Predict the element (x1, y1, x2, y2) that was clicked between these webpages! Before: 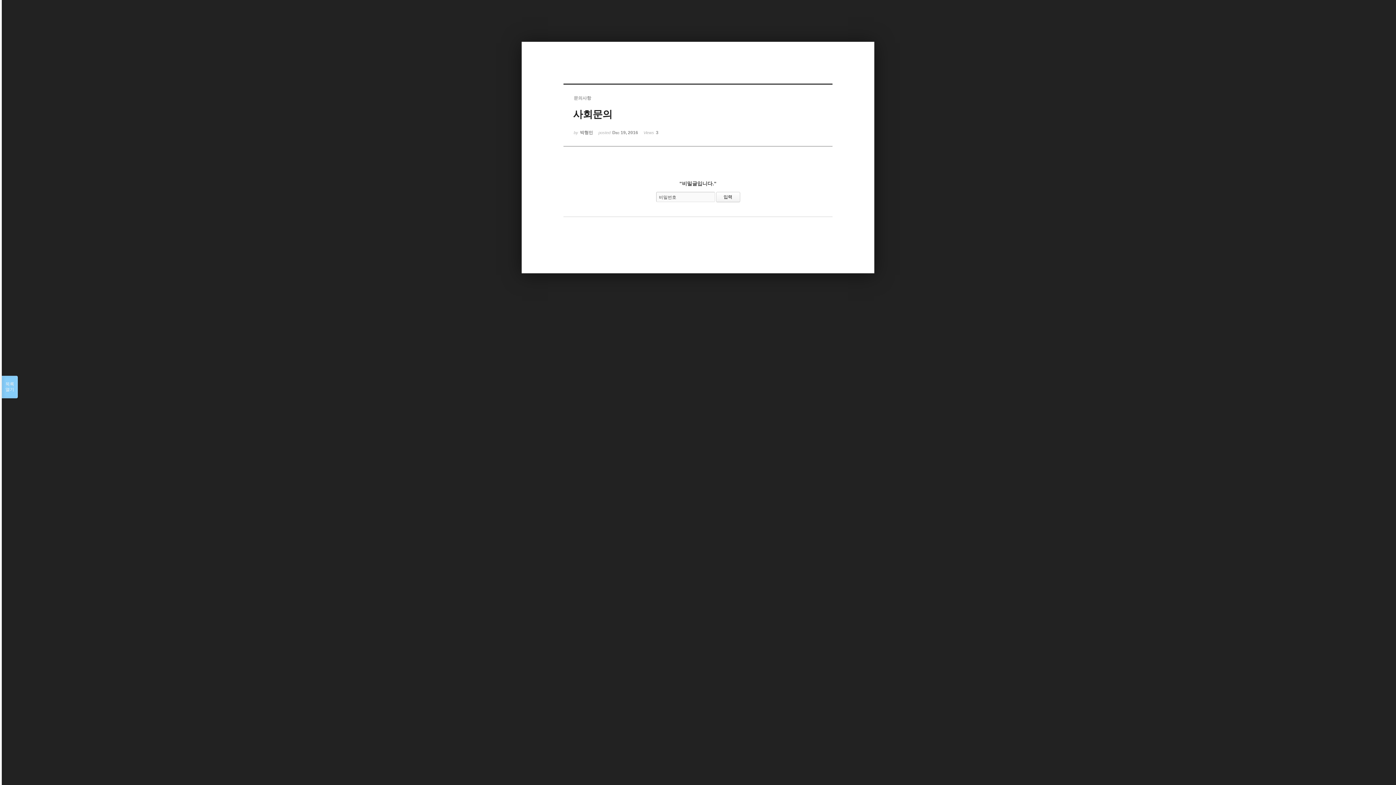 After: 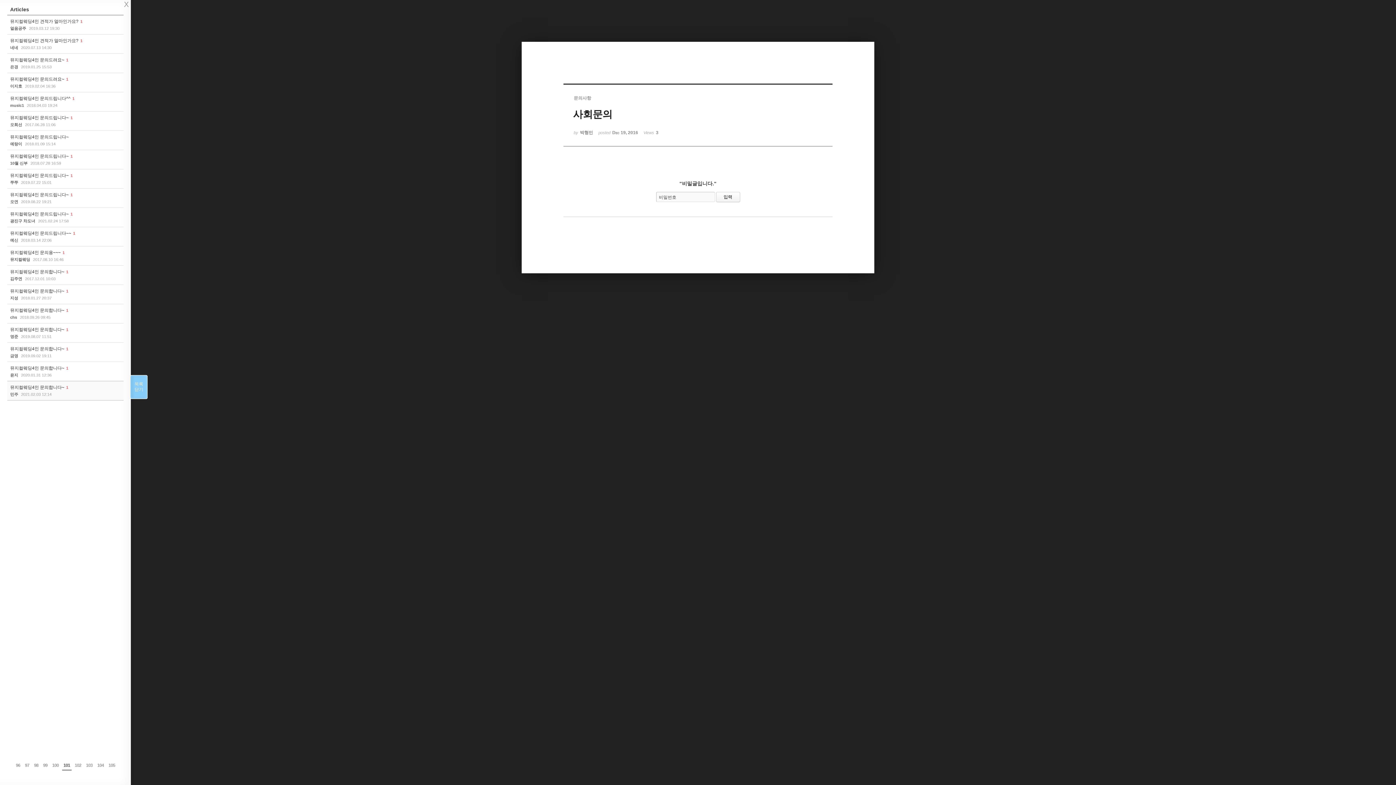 Action: bbox: (1, 376, 17, 398) label: 목록

열기